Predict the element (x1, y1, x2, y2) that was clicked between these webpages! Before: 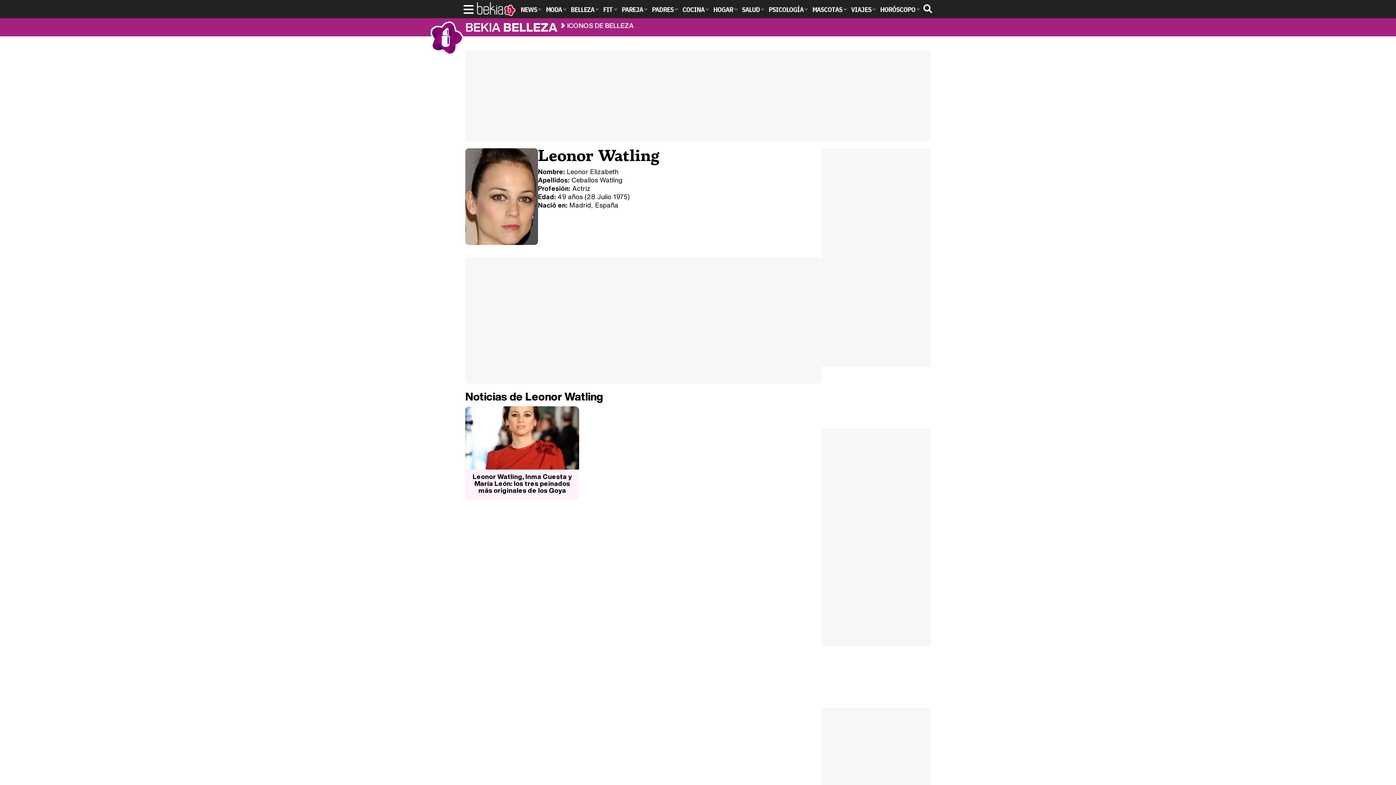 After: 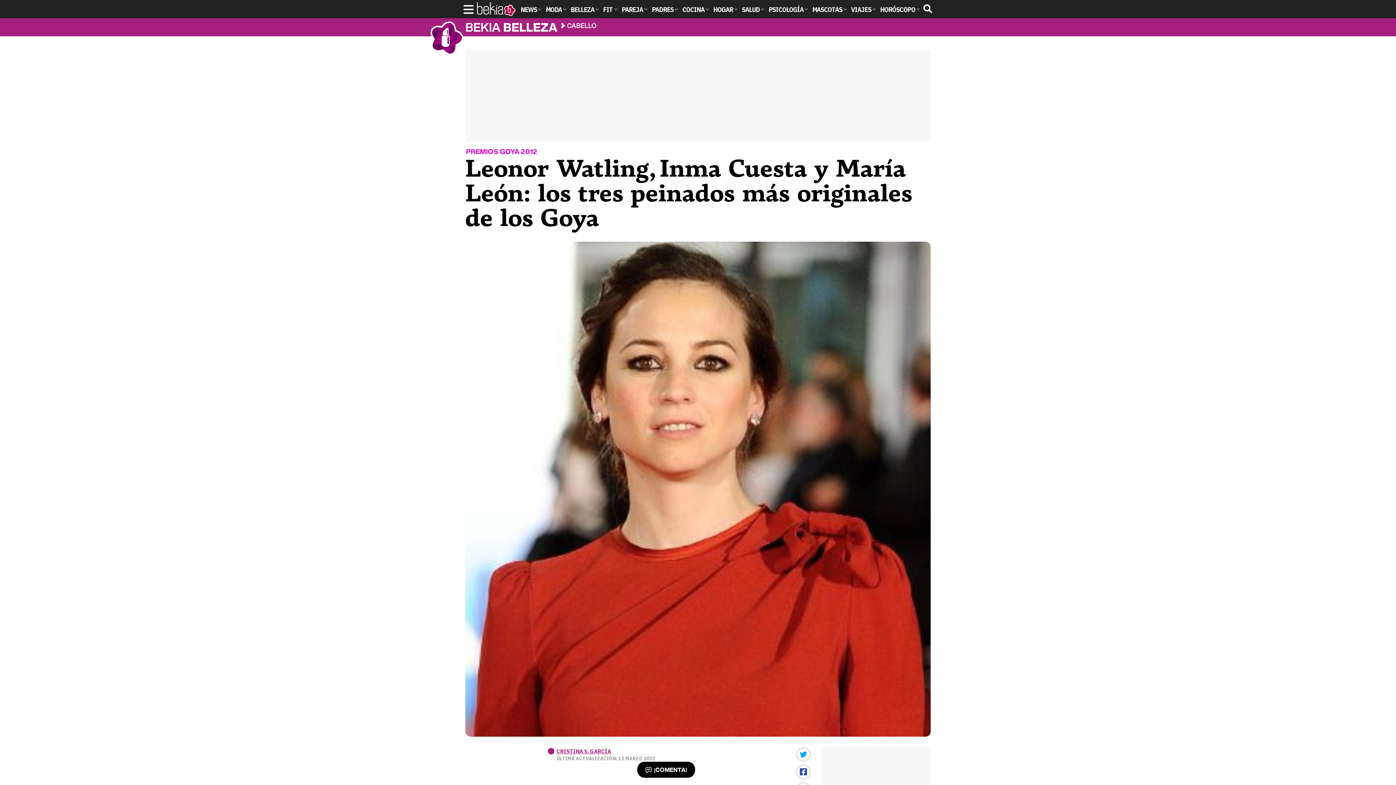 Action: label: Leonor Watling, Inma Cuesta y María León: los tres peinados más originales de los Goya bbox: (465, 469, 579, 499)